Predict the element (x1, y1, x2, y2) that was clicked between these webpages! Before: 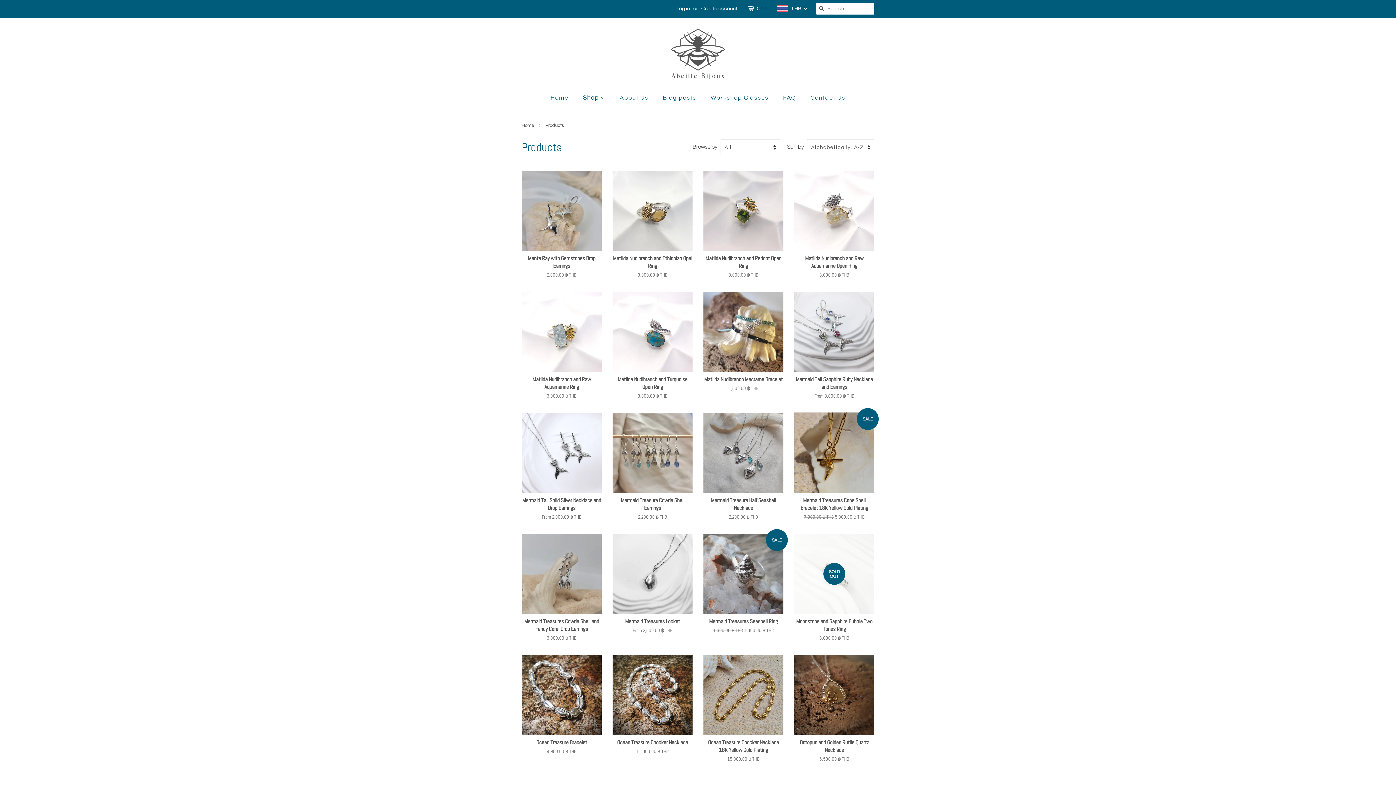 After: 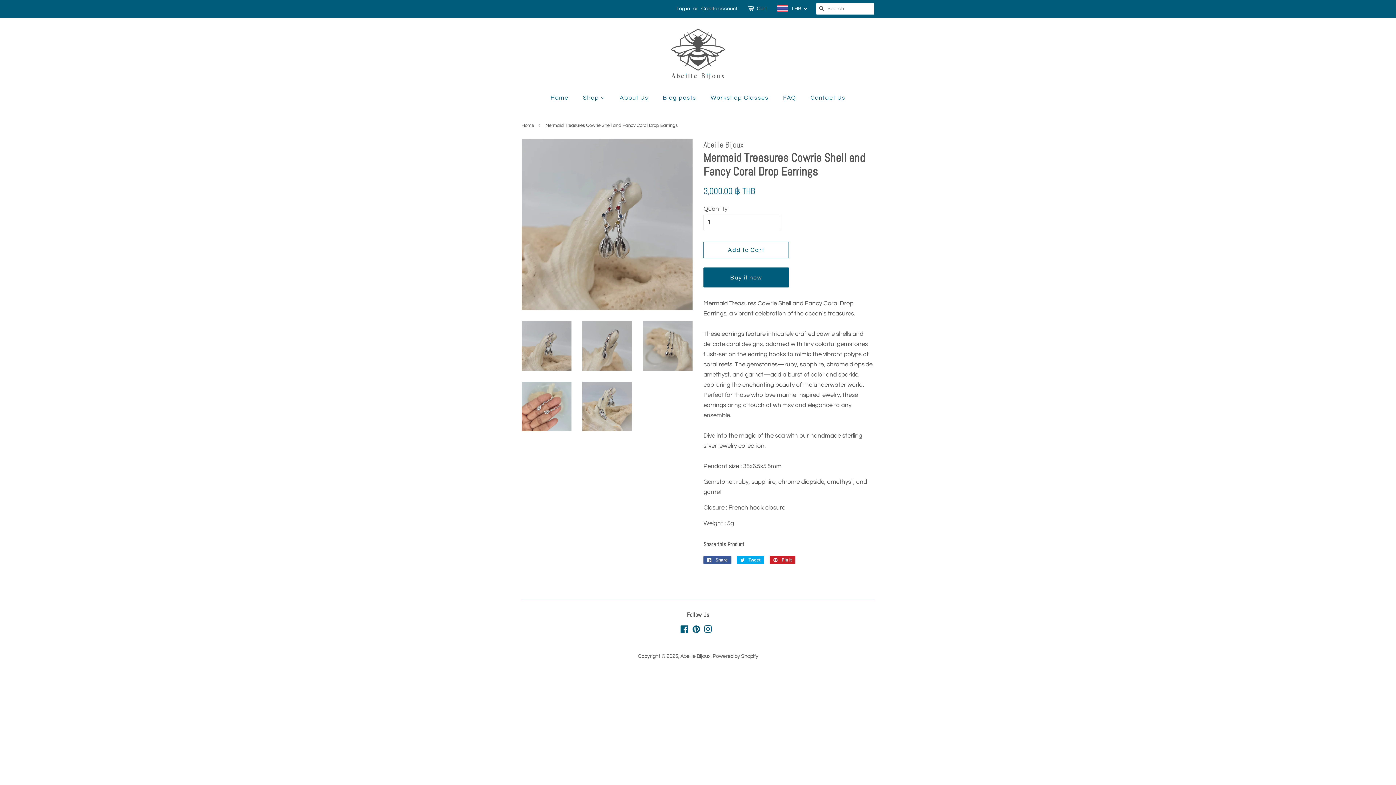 Action: label: Mermaid Treasures Cowrie Shell and Fancy Coral Drop Earrings

Regular price
3,000.00 ฿ THB bbox: (521, 533, 601, 654)